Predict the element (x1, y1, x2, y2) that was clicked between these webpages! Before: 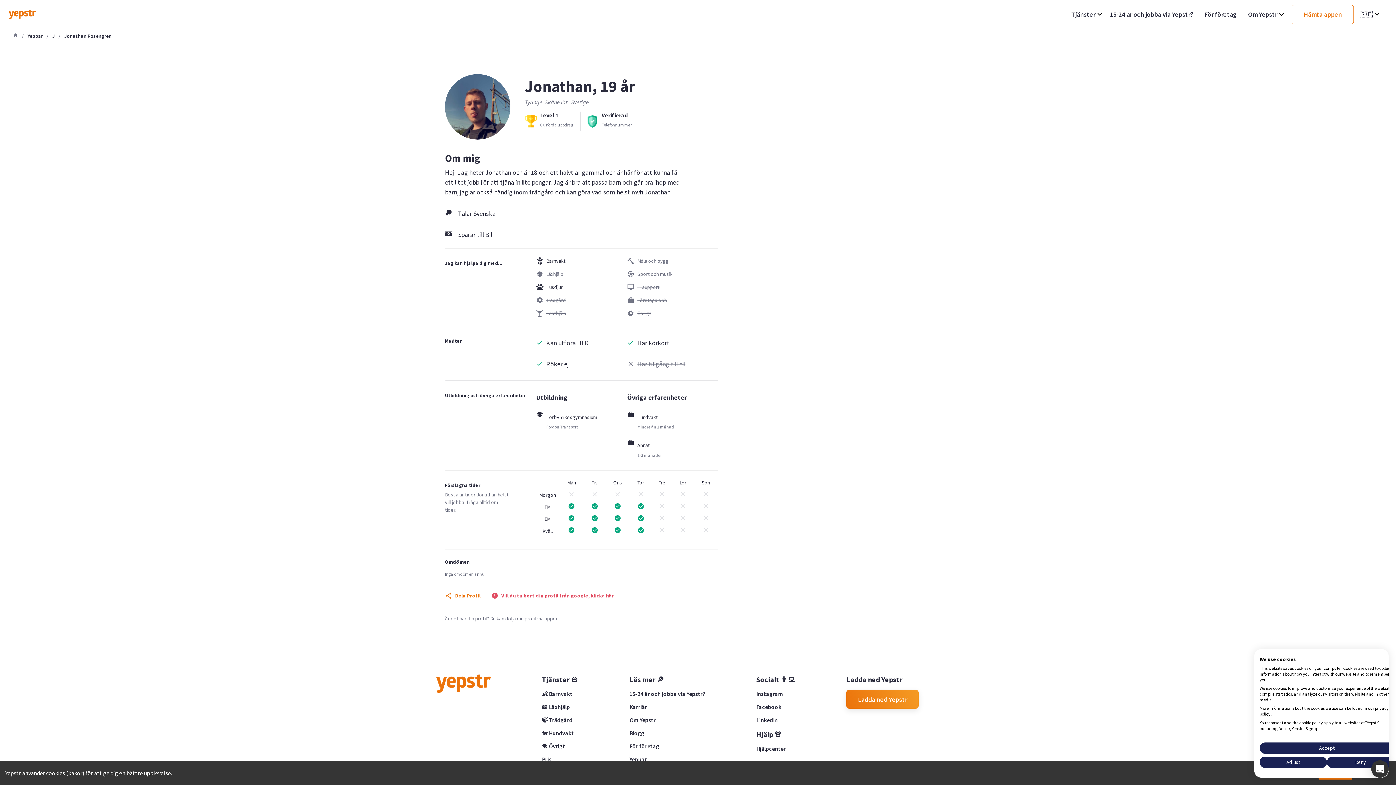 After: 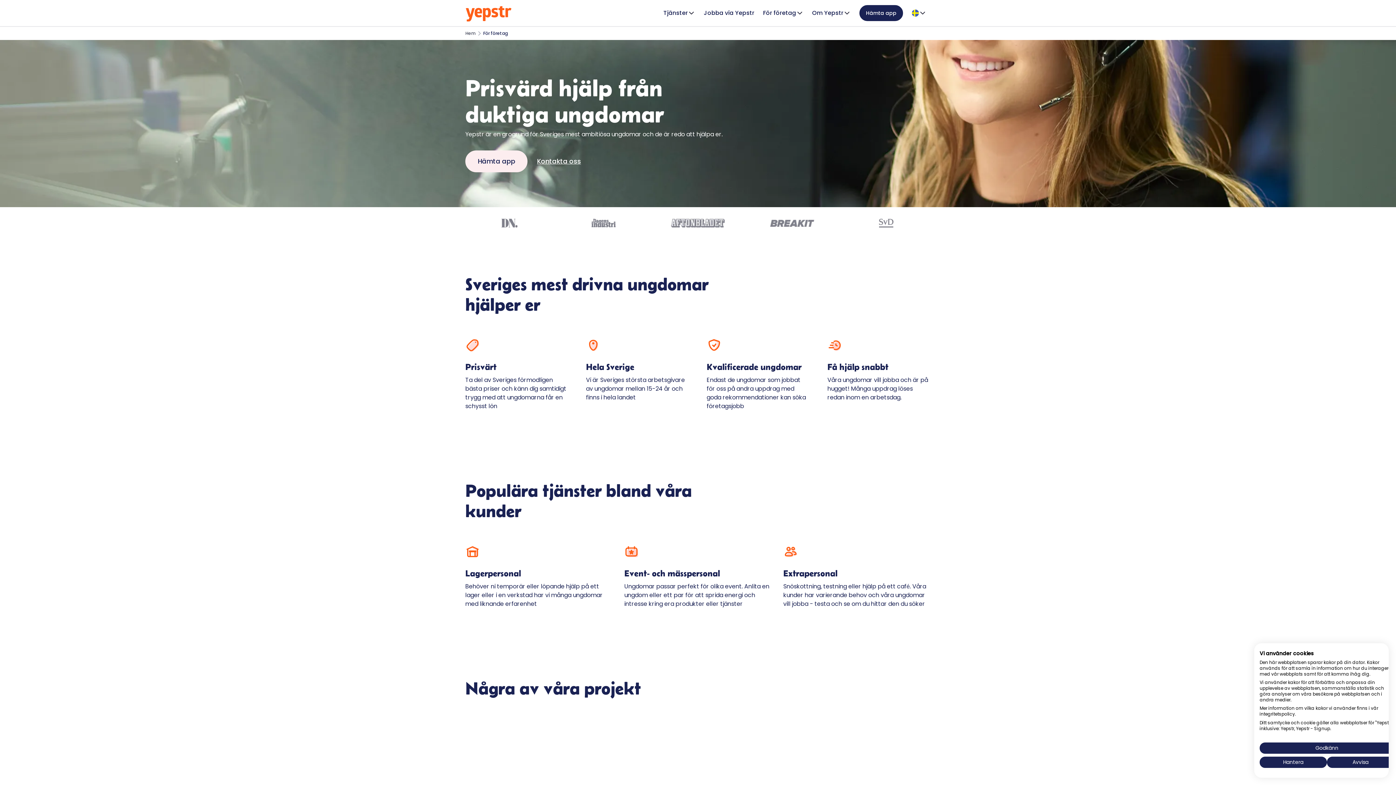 Action: bbox: (1204, 10, 1237, 18) label: För företag